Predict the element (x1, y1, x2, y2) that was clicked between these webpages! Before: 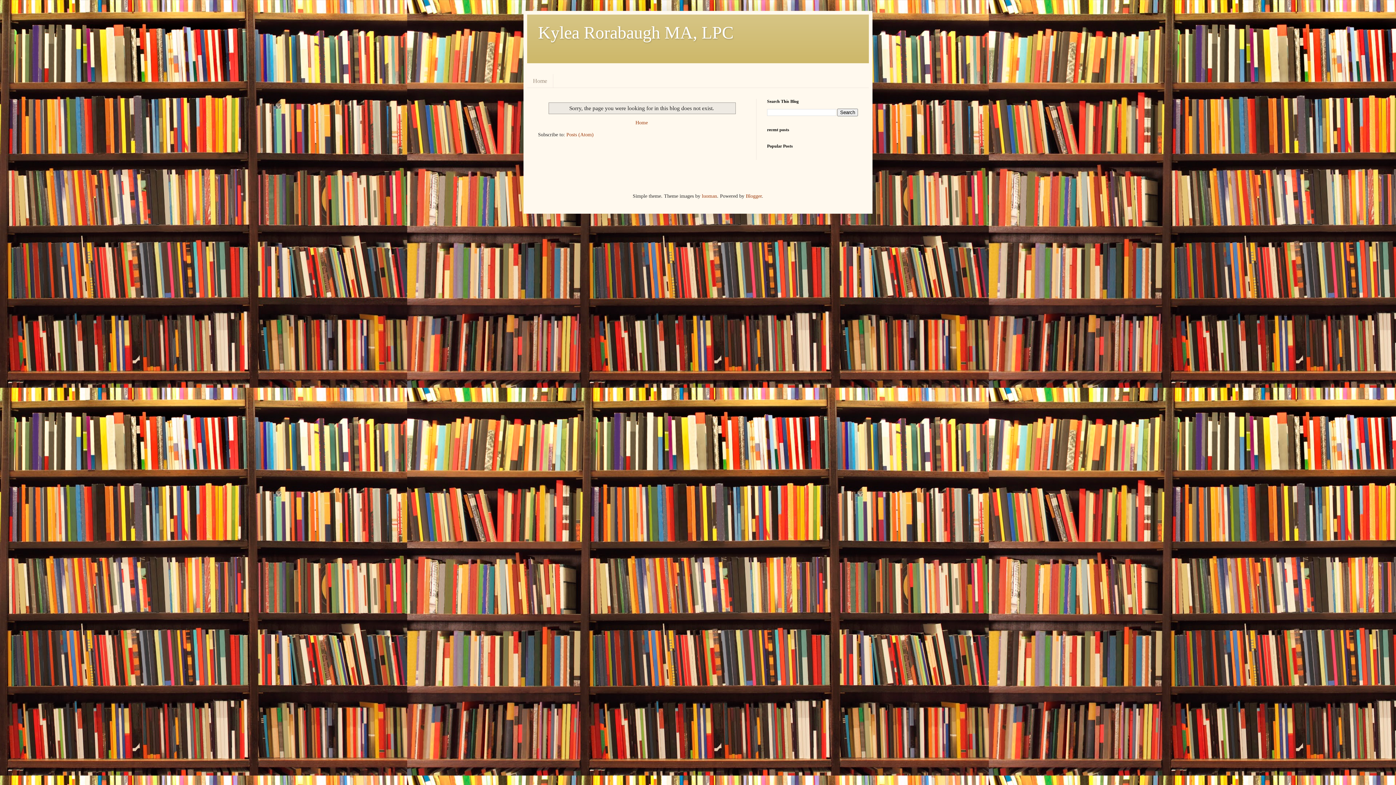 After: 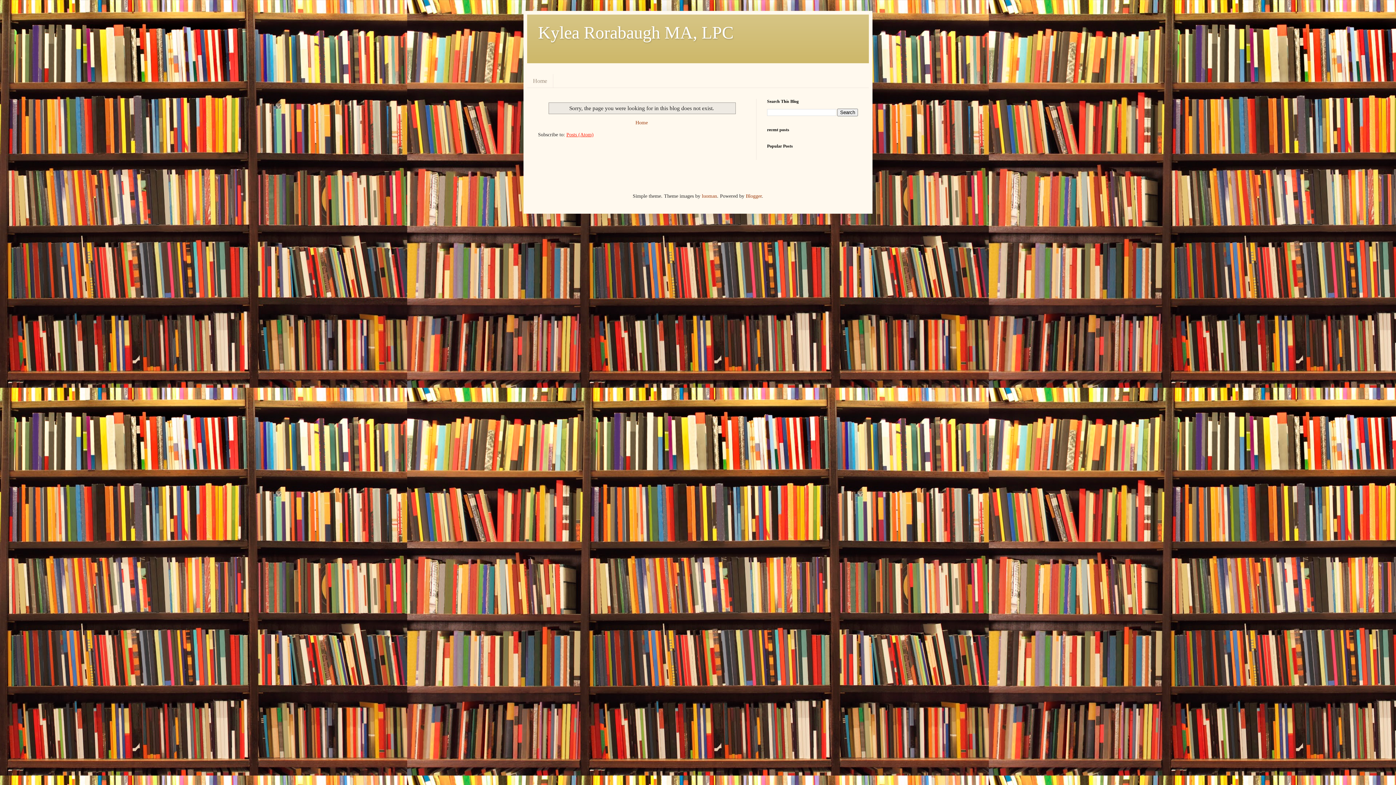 Action: bbox: (566, 132, 593, 137) label: Posts (Atom)